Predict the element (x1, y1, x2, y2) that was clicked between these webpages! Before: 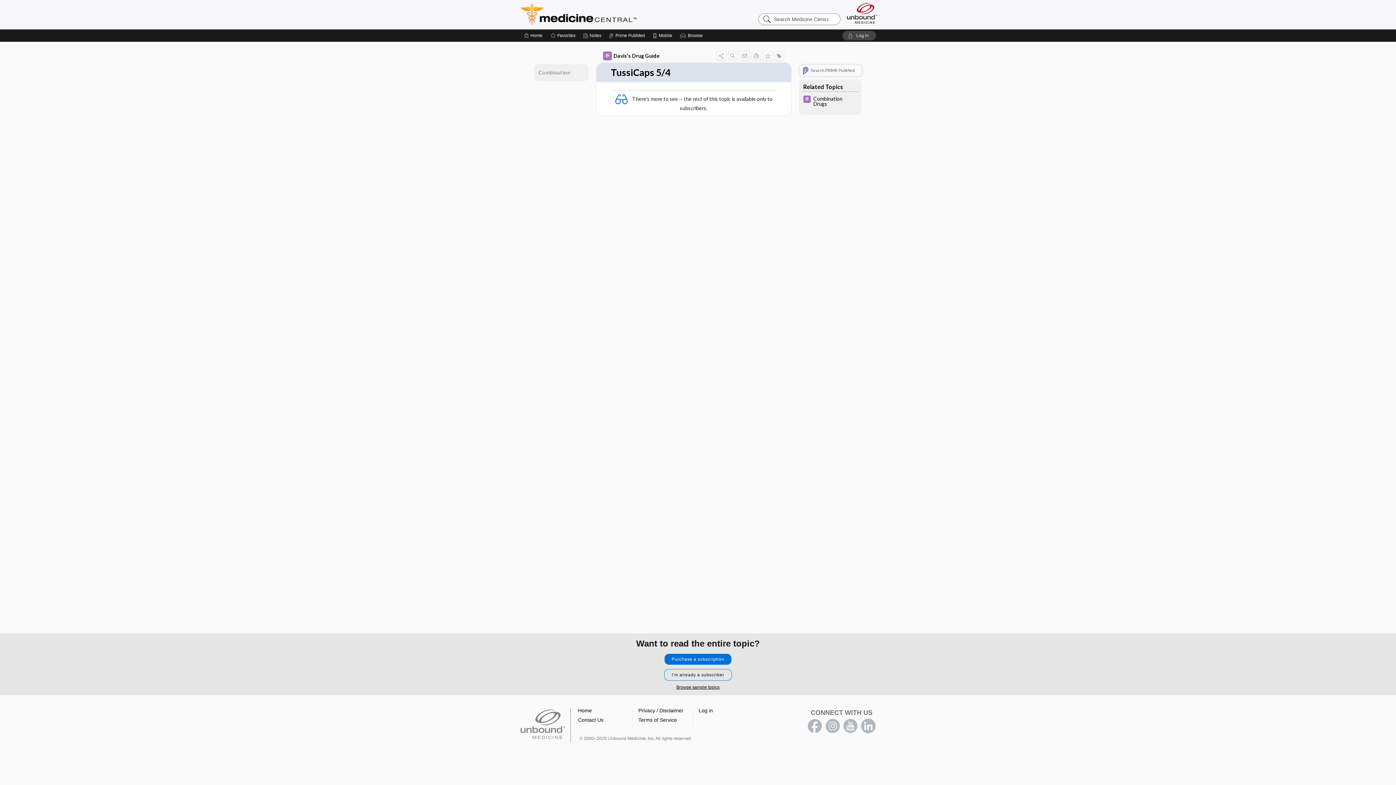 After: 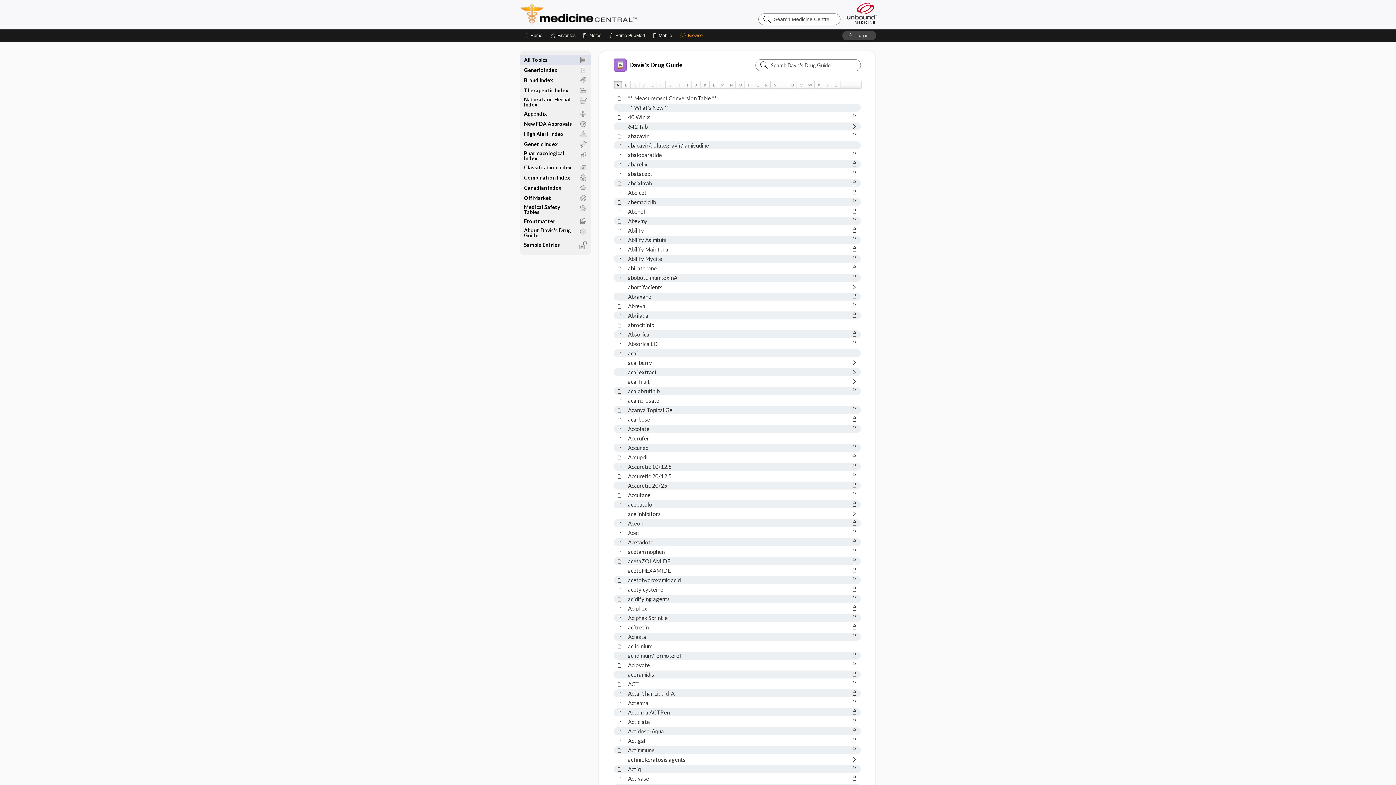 Action: bbox: (603, 51, 659, 60) label: Davis's Drug Guide